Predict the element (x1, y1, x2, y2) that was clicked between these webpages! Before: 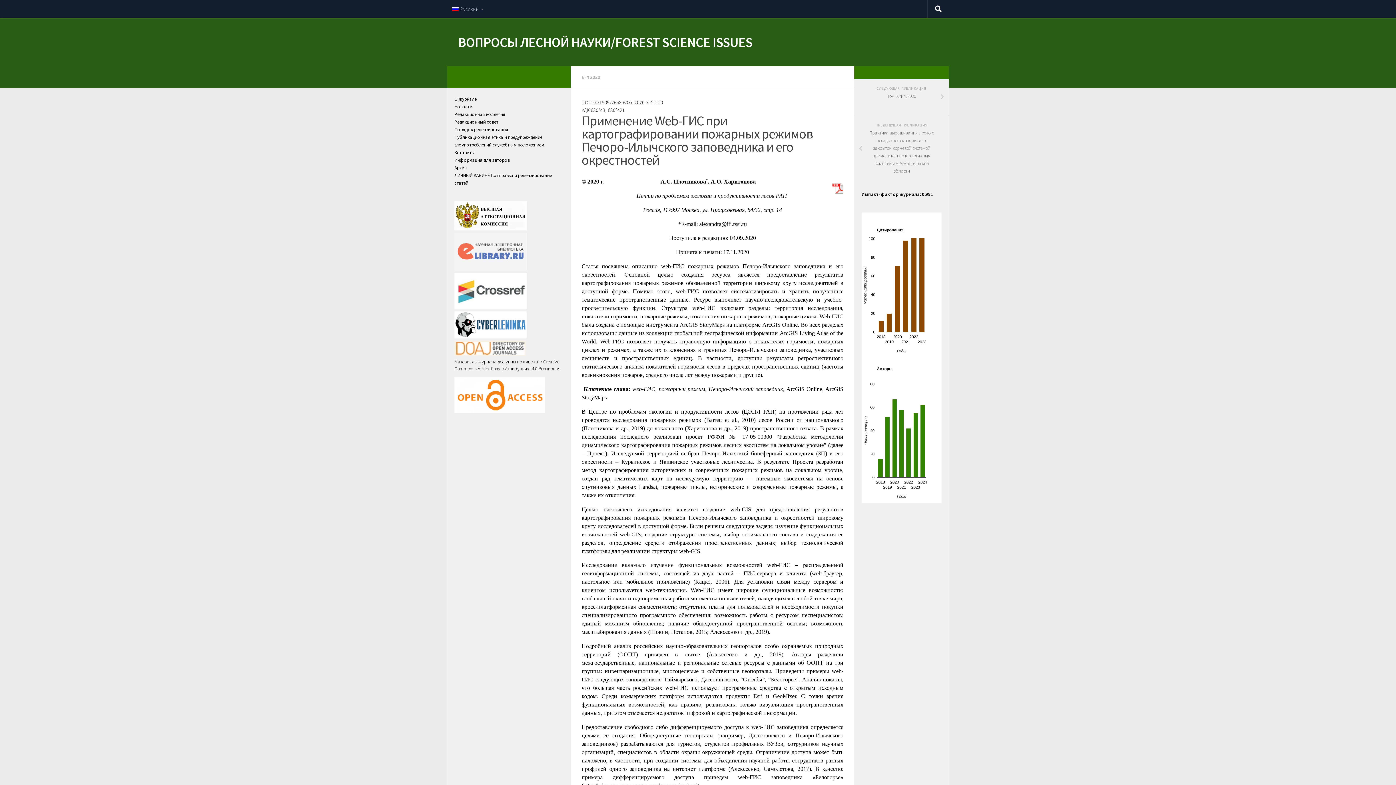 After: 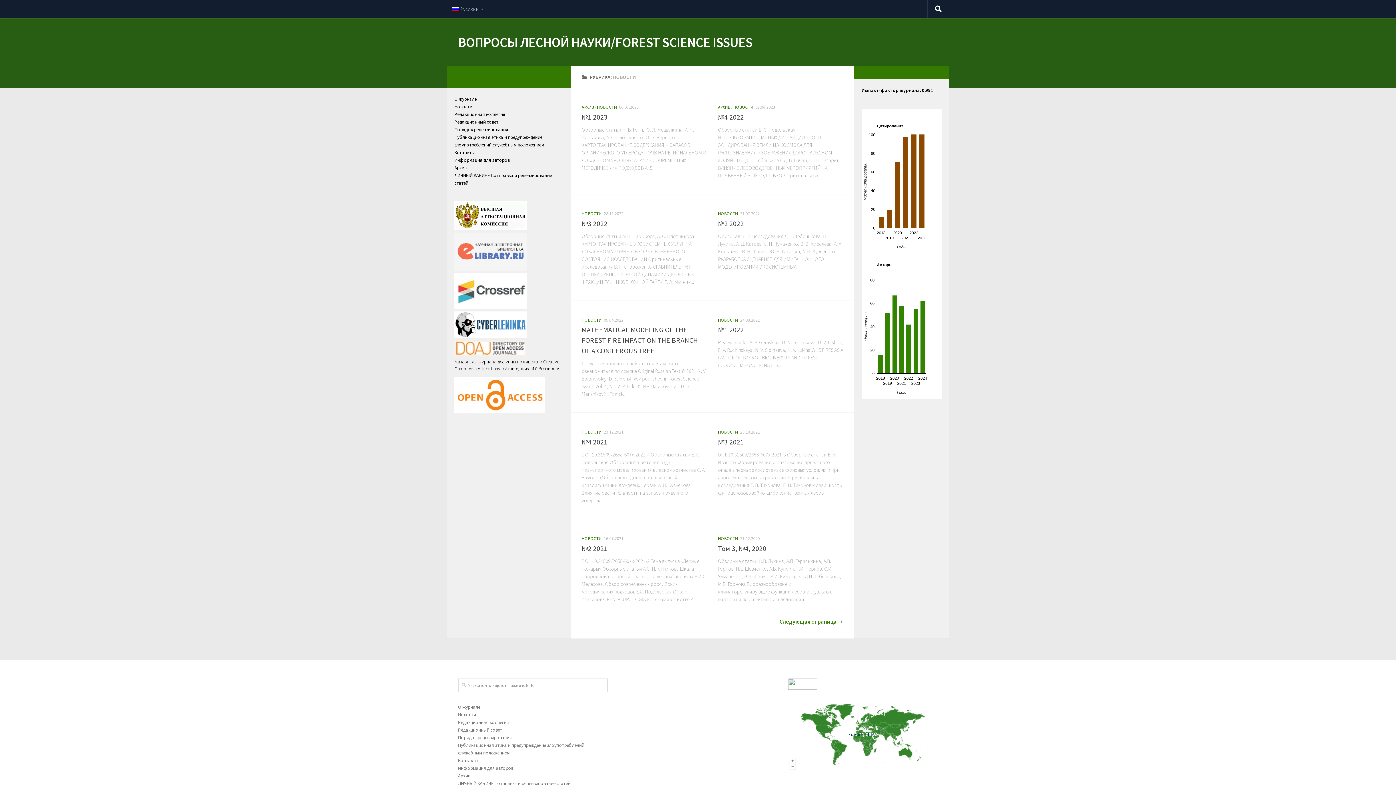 Action: label: Новости bbox: (454, 103, 472, 109)